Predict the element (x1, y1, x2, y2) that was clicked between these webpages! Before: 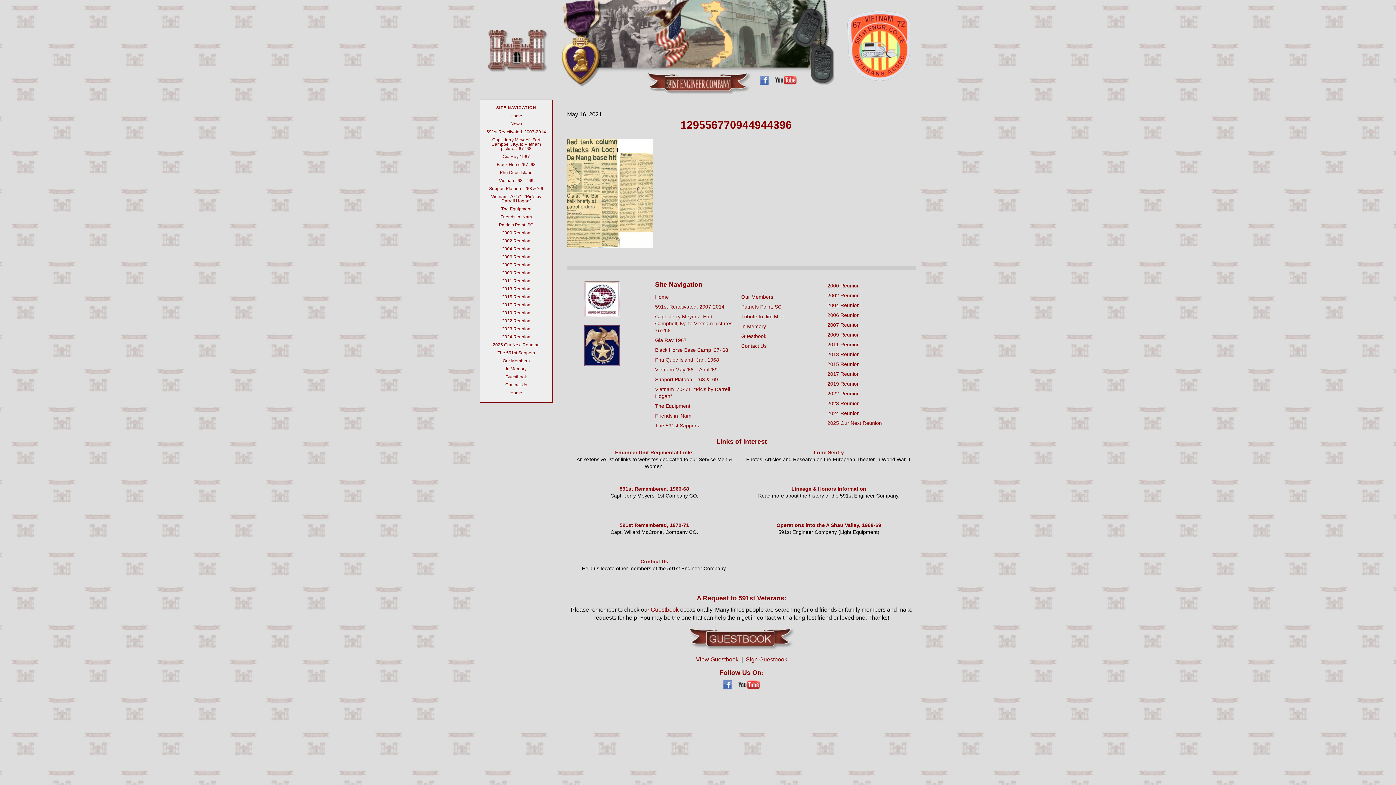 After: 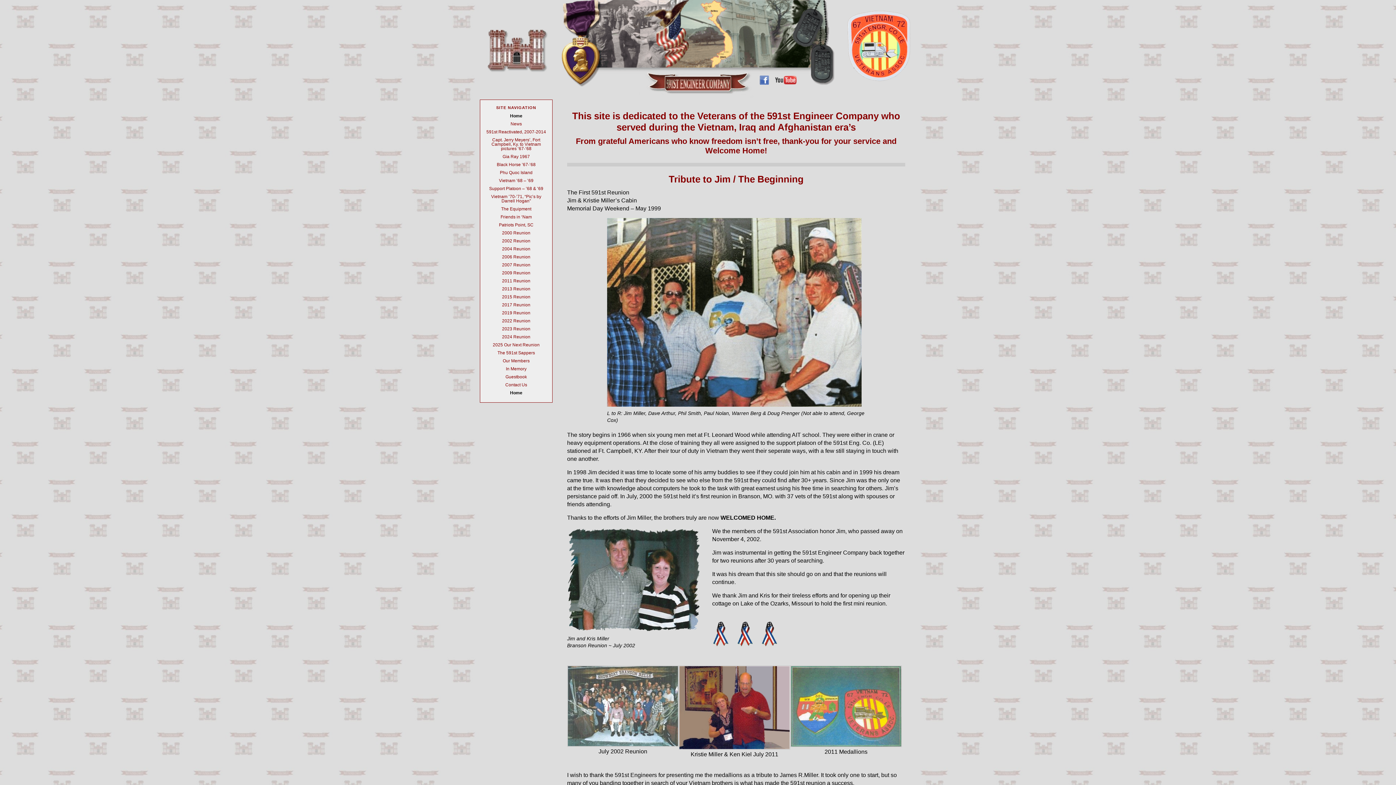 Action: label: Home bbox: (655, 292, 736, 302)